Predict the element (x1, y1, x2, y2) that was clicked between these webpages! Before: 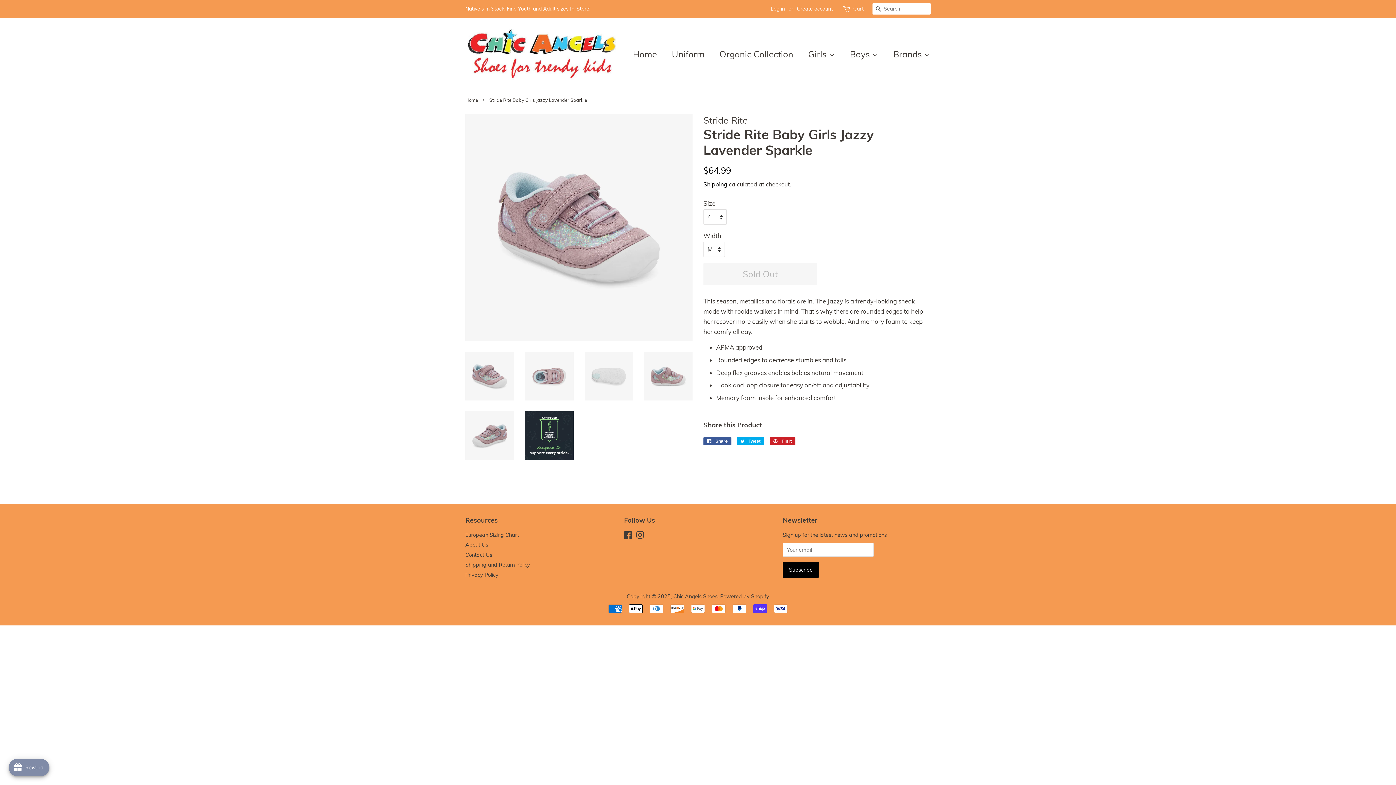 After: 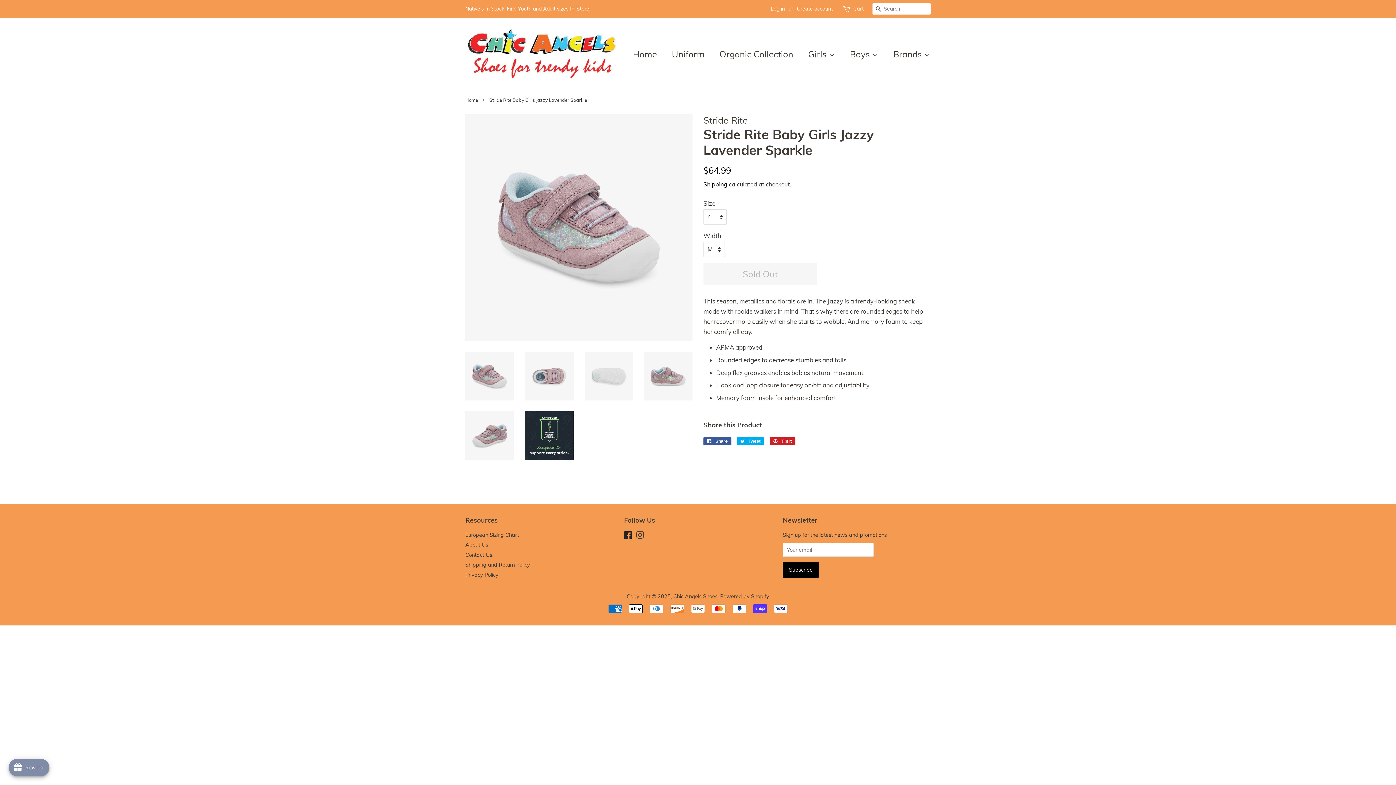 Action: label: Facebook bbox: (624, 532, 632, 539)